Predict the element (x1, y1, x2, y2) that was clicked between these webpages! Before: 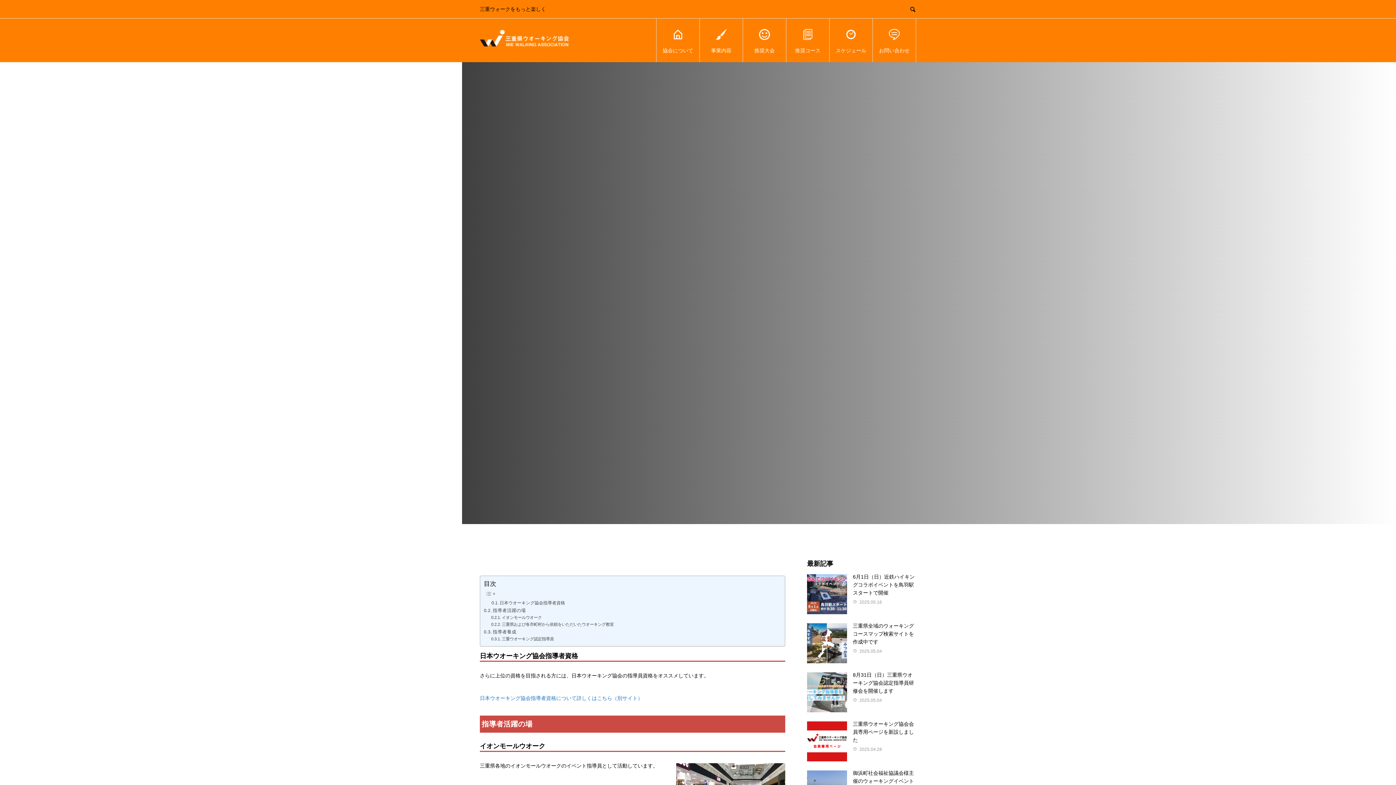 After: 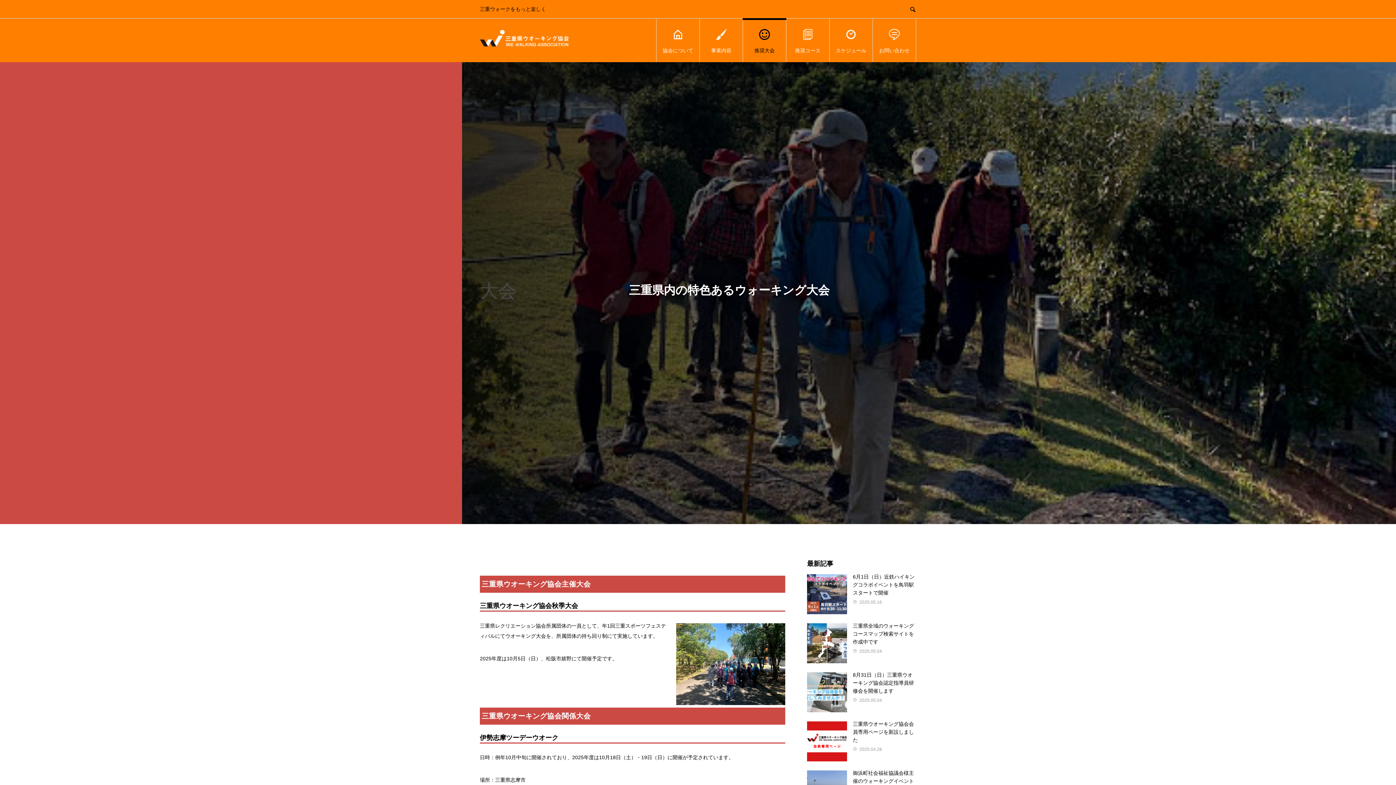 Action: bbox: (743, 18, 786, 62) label: 推奨大会